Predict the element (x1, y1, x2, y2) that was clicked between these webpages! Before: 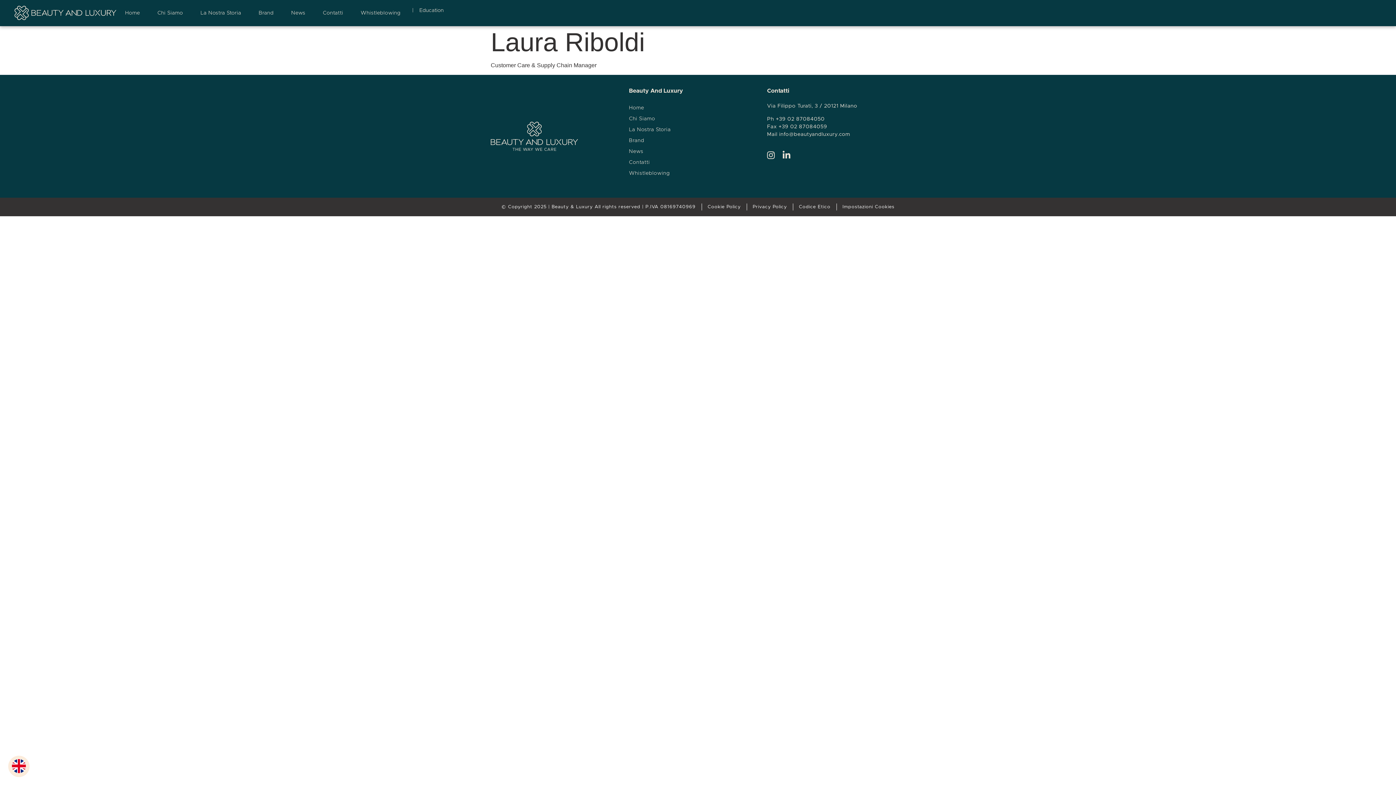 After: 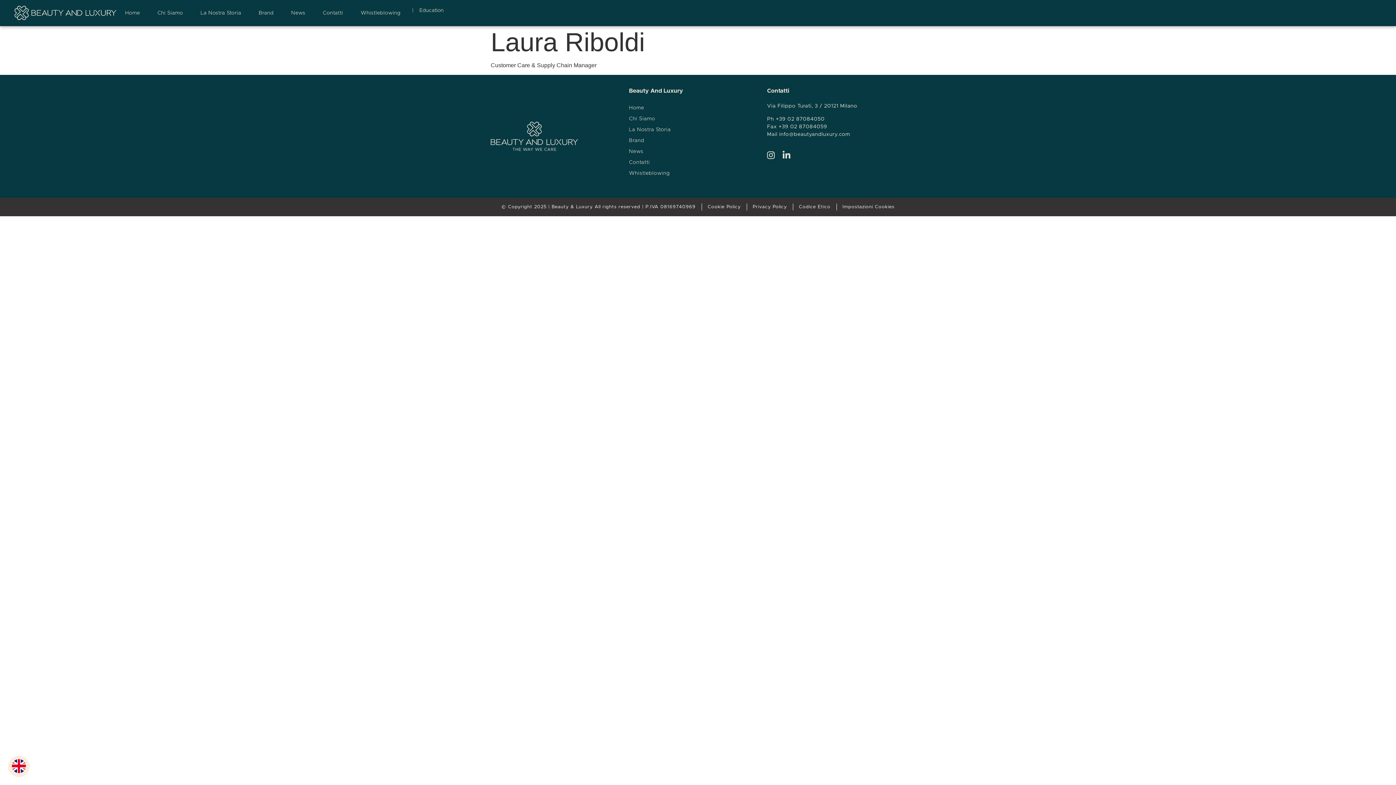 Action: bbox: (842, 204, 894, 209) label: Impostazioni Cookies